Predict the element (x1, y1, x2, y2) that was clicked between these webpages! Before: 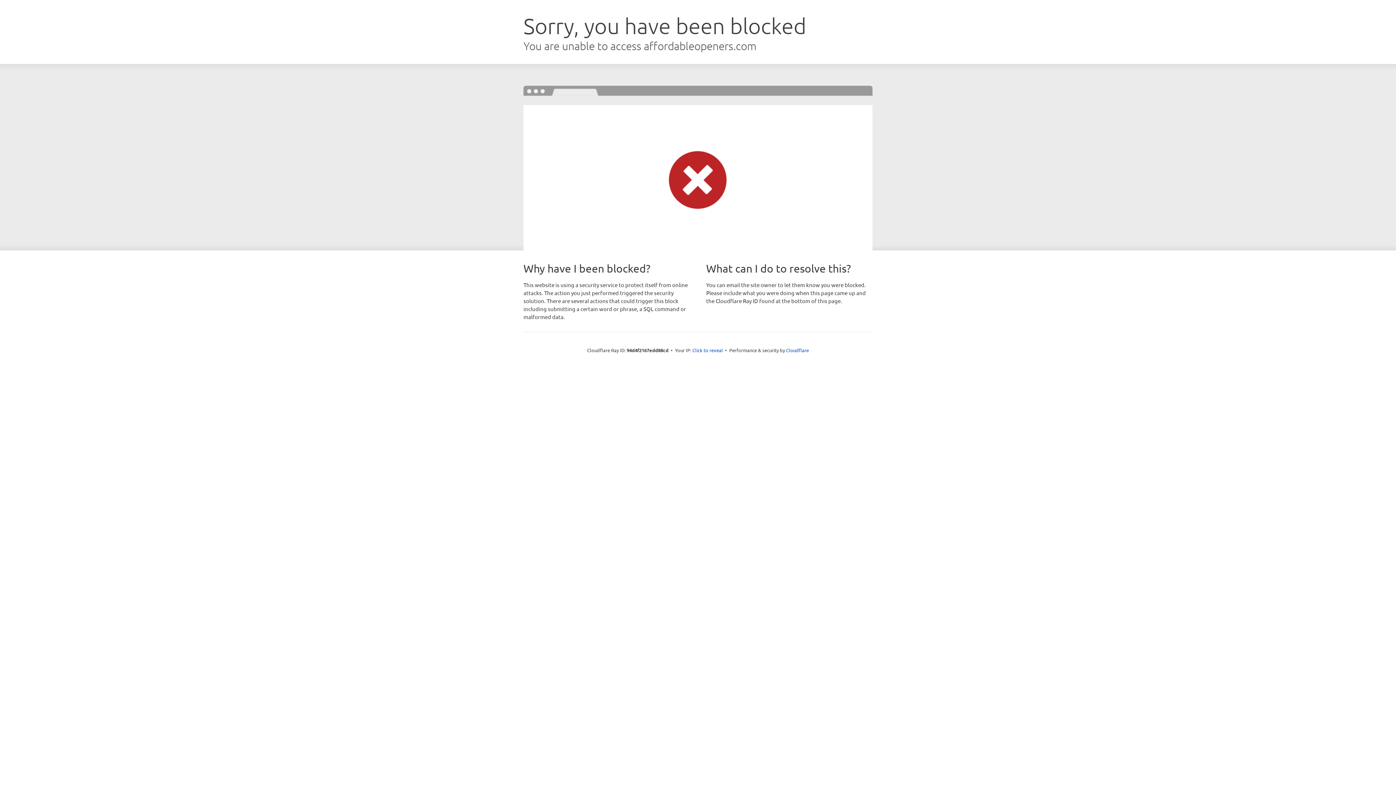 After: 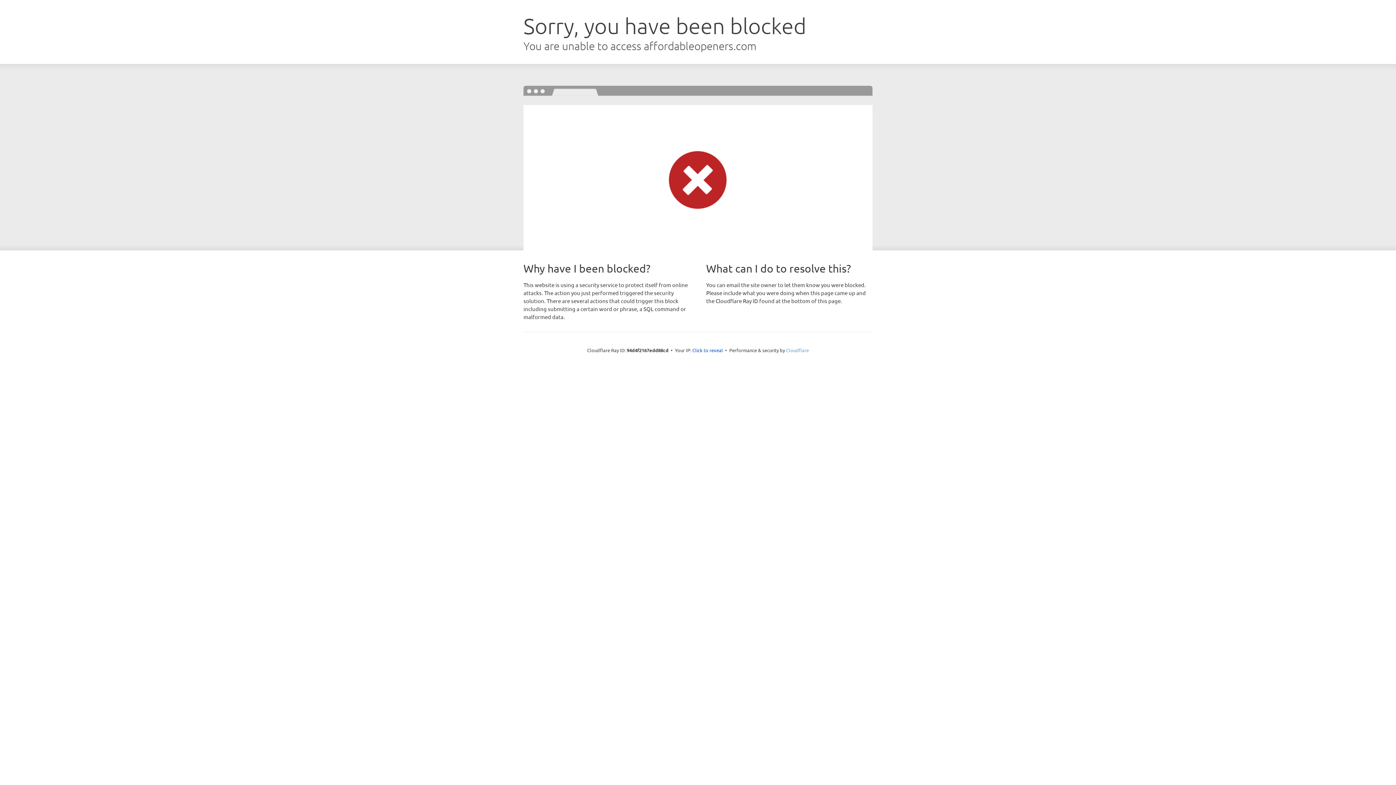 Action: label: Cloudflare bbox: (786, 347, 809, 353)